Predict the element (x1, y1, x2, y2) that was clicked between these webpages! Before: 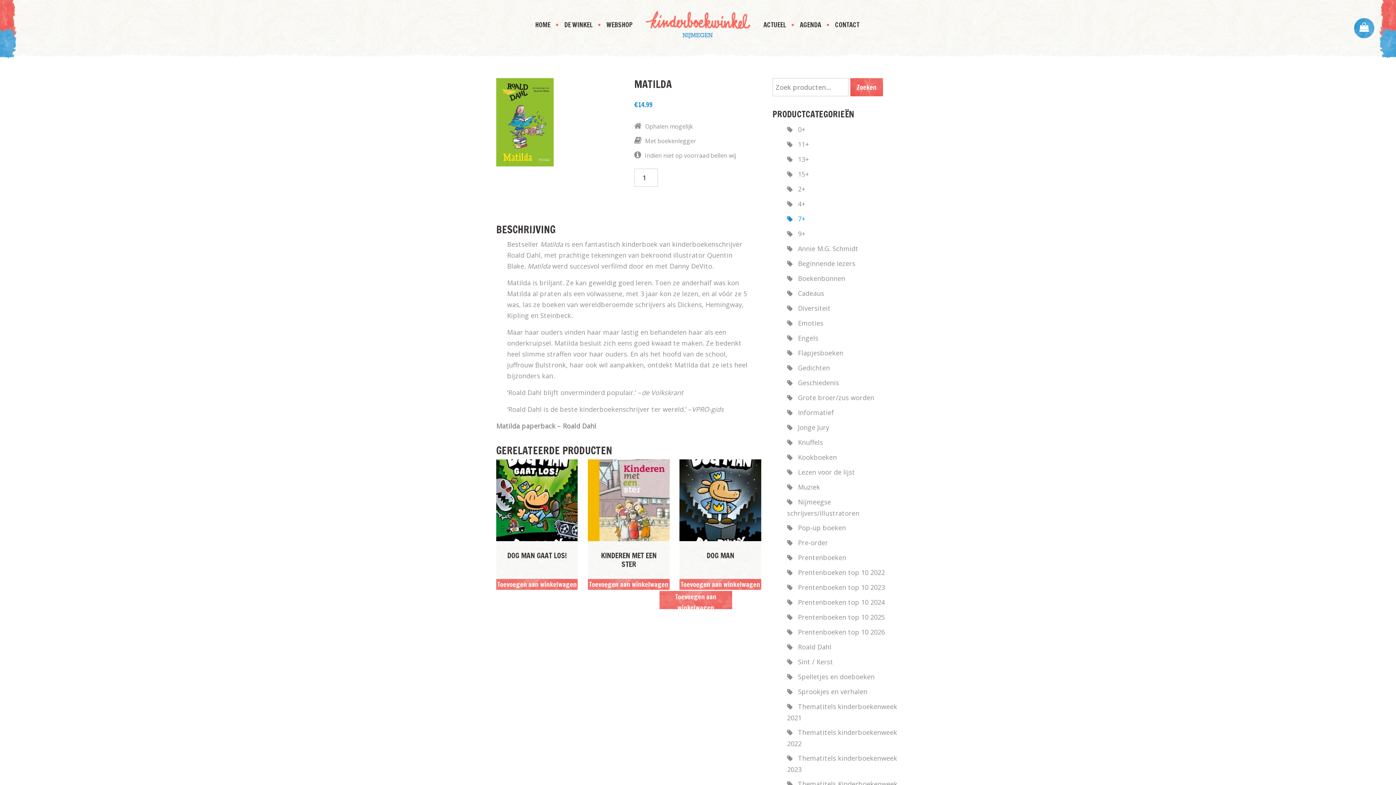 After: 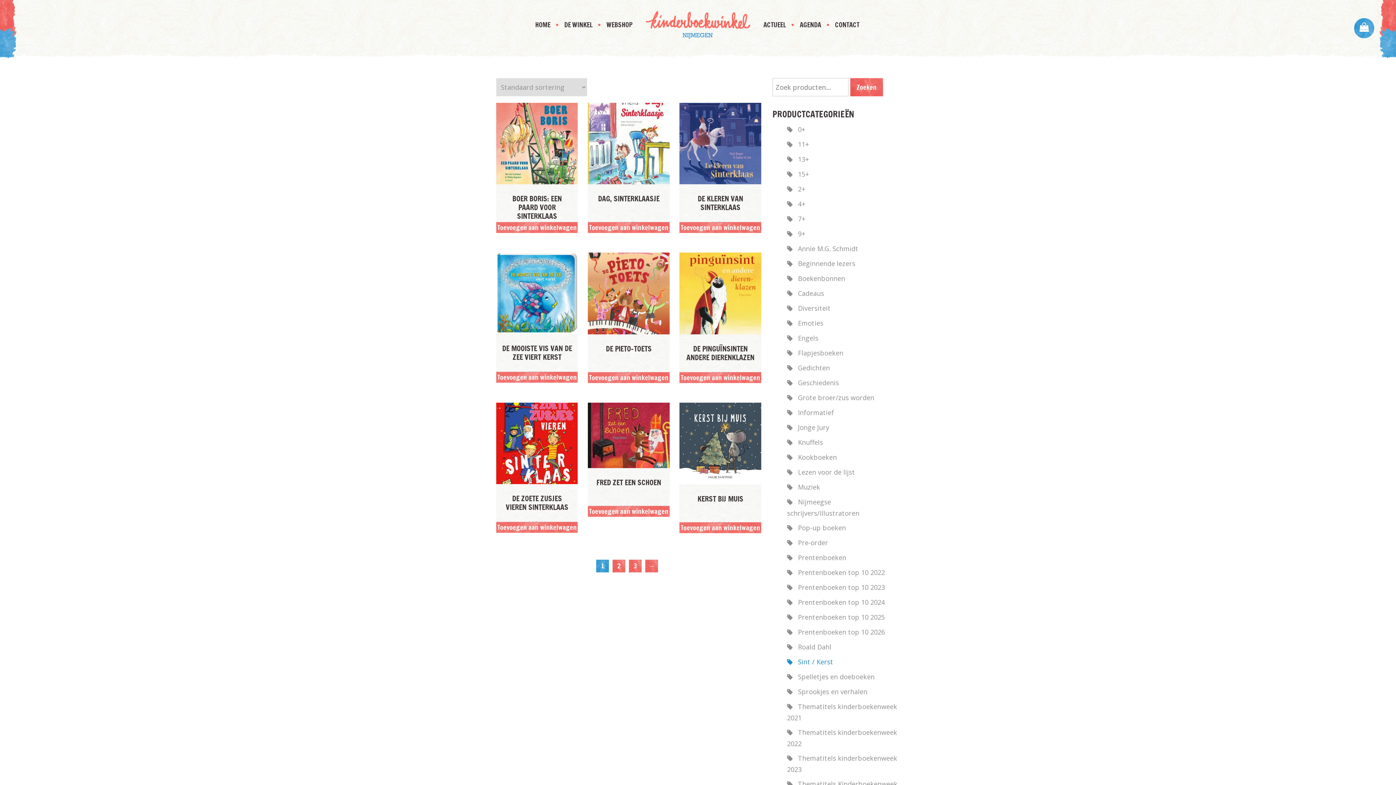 Action: bbox: (787, 657, 833, 666) label: Sint / Kerst